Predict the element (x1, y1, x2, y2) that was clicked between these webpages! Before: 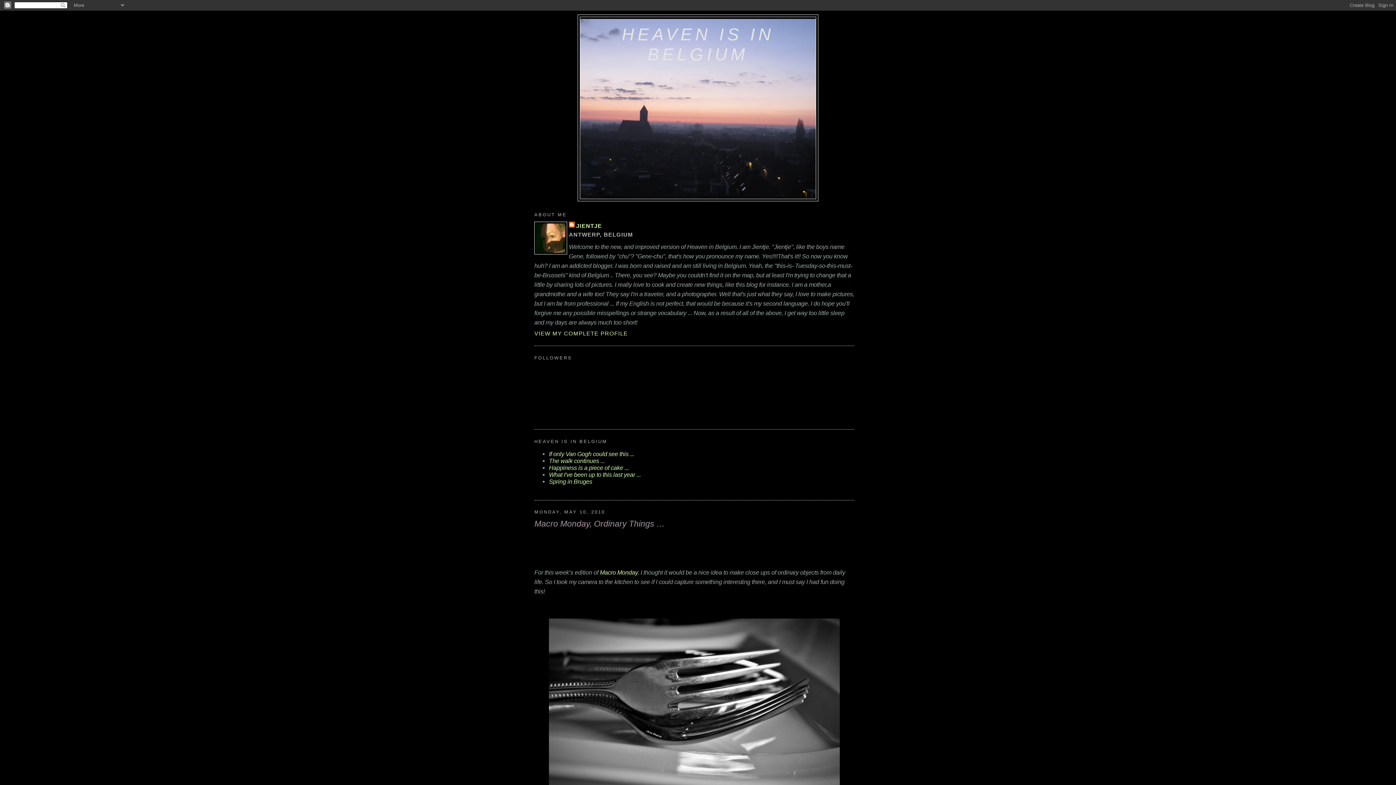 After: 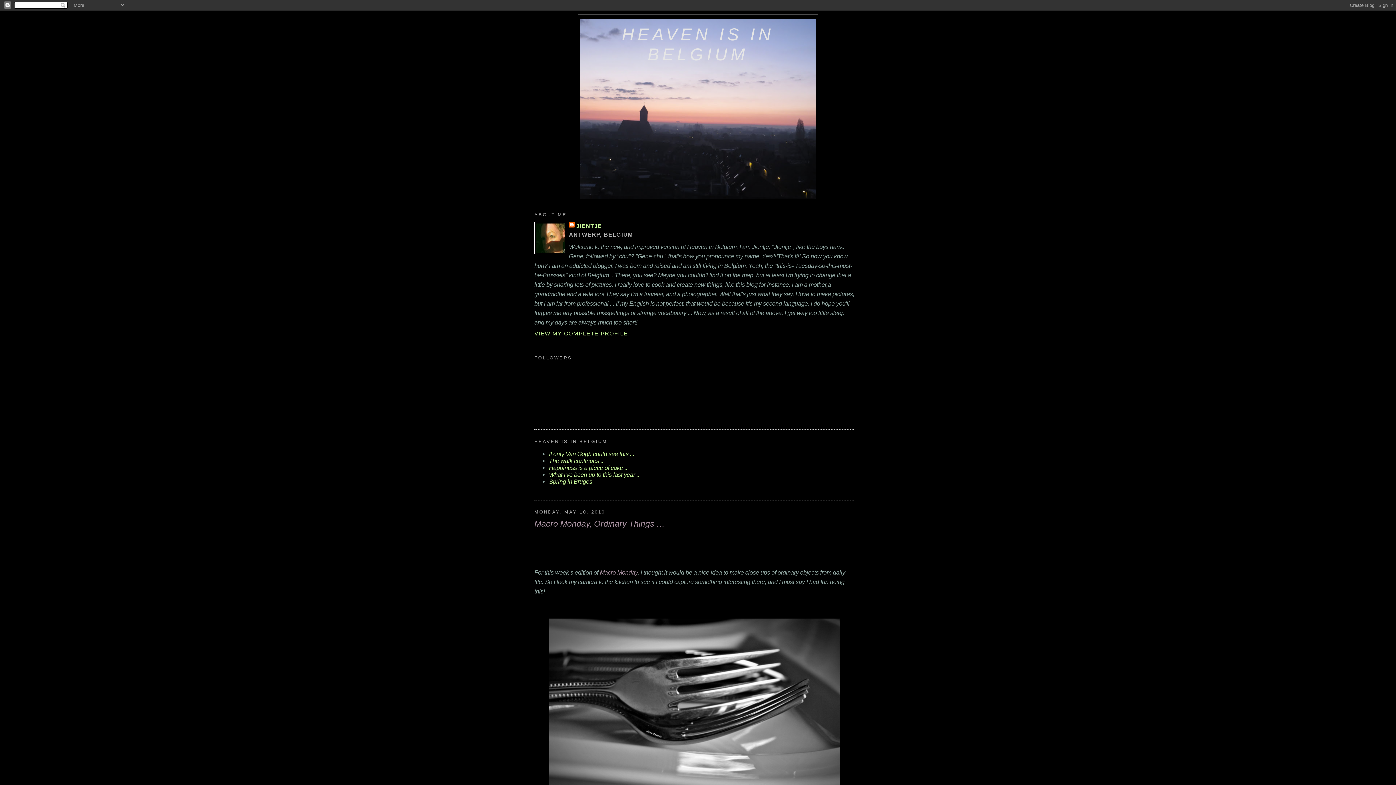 Action: label: Macro Monday bbox: (600, 569, 637, 575)